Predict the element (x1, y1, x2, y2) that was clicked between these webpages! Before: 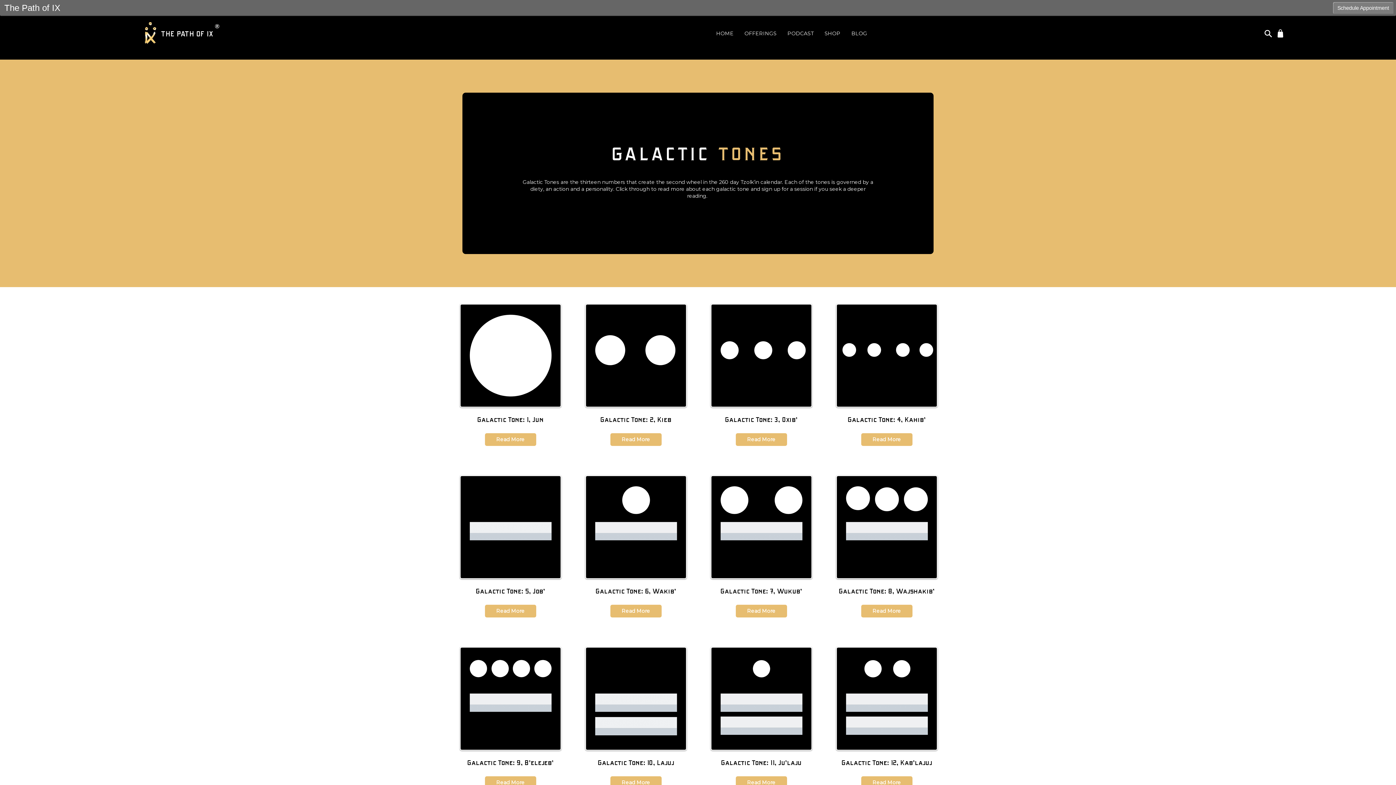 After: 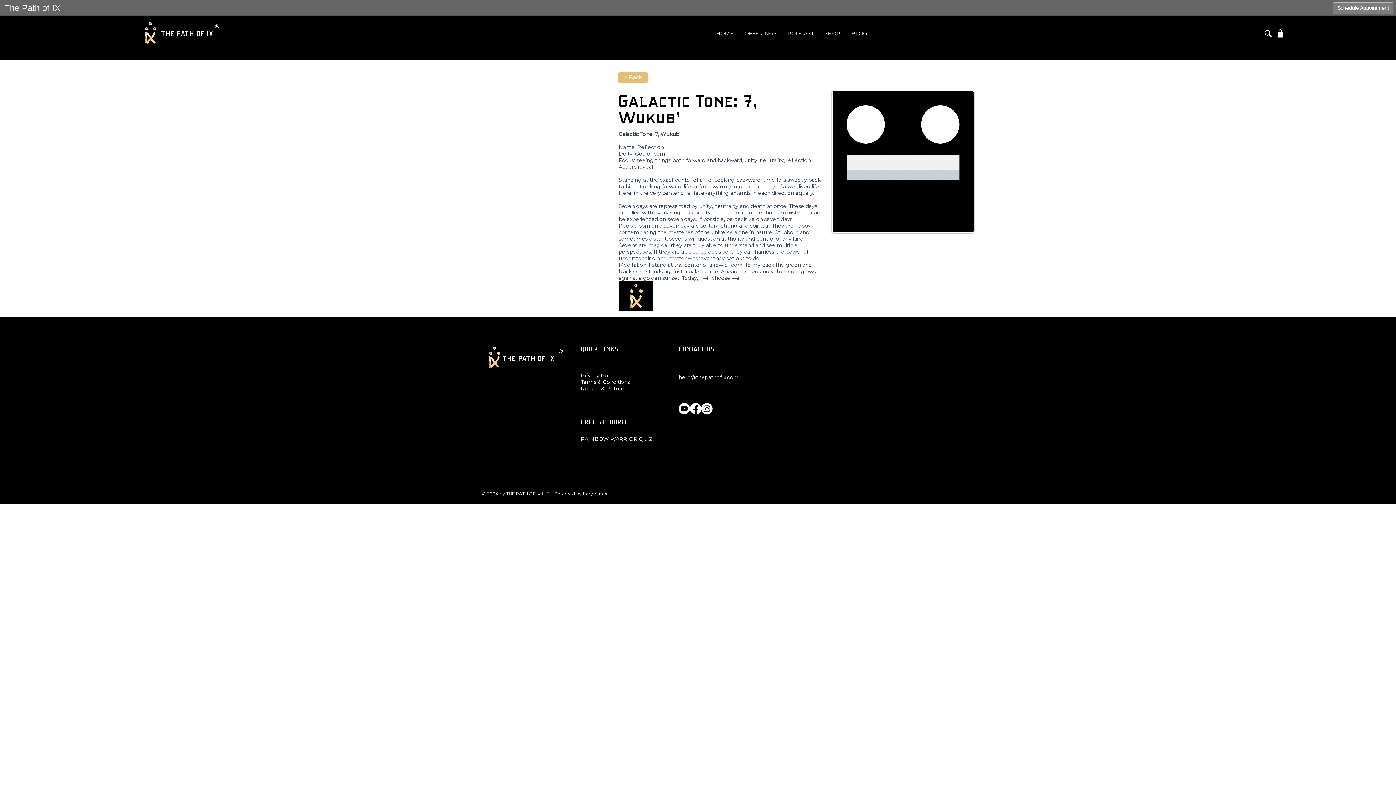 Action: bbox: (710, 475, 812, 579)